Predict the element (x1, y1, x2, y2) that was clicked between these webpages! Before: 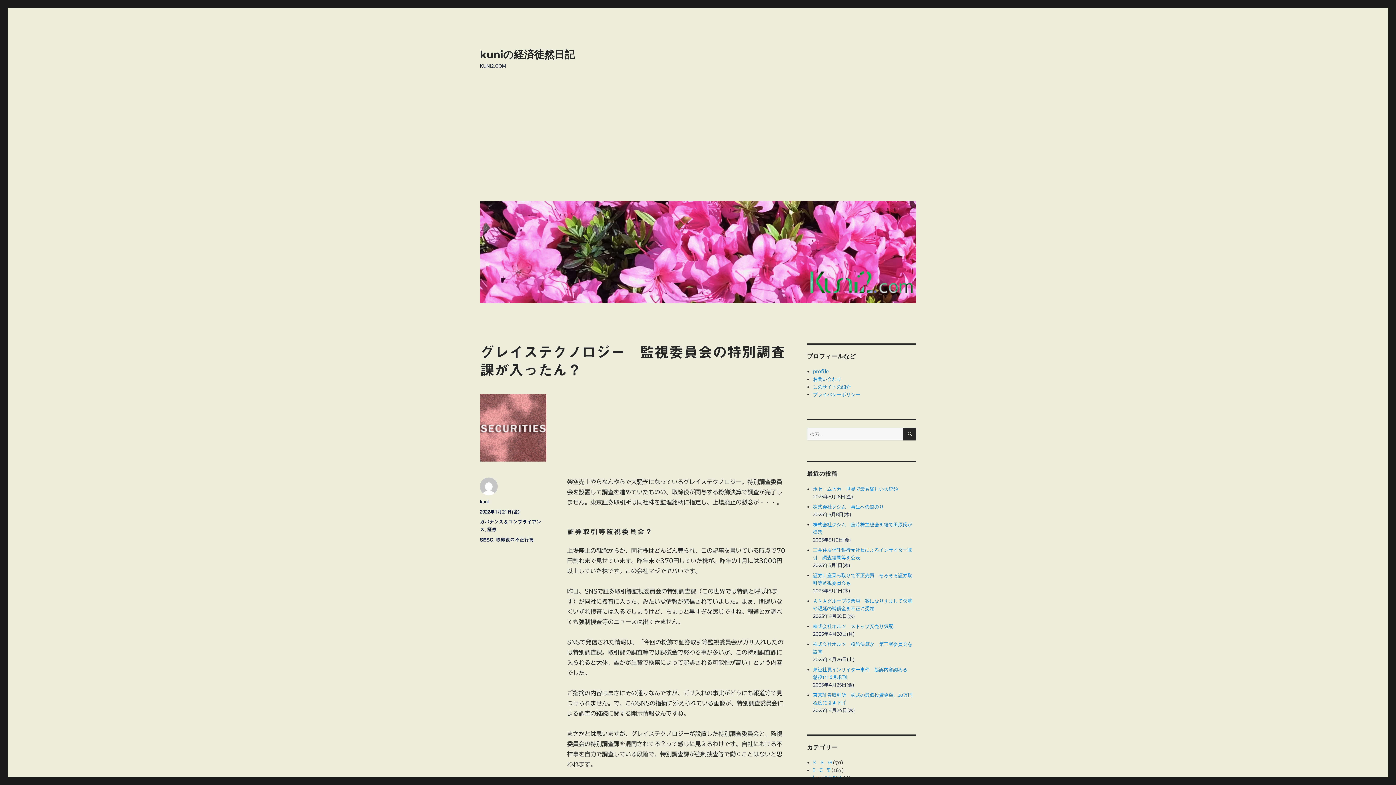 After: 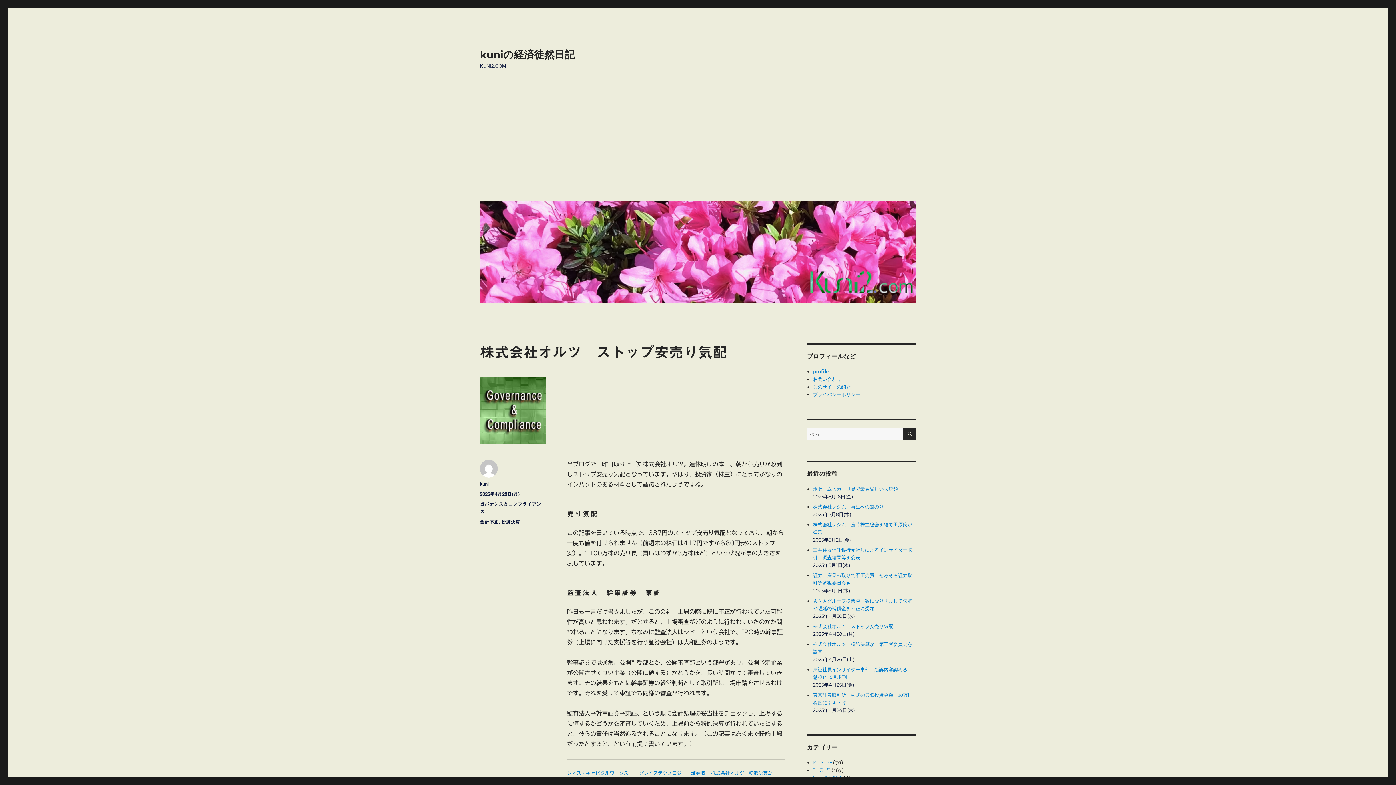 Action: label: 株式会社オルツ　ストップ安売り気配 bbox: (813, 623, 893, 629)